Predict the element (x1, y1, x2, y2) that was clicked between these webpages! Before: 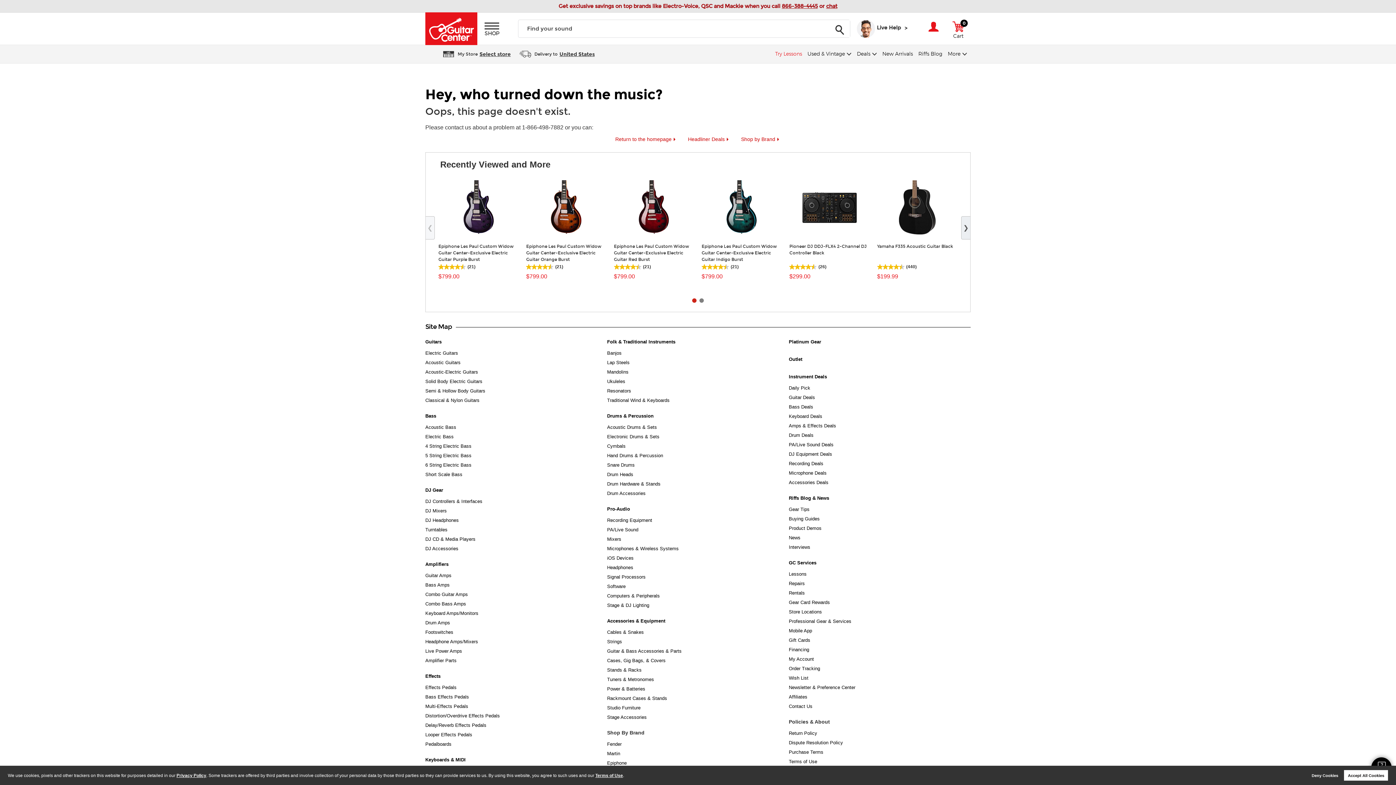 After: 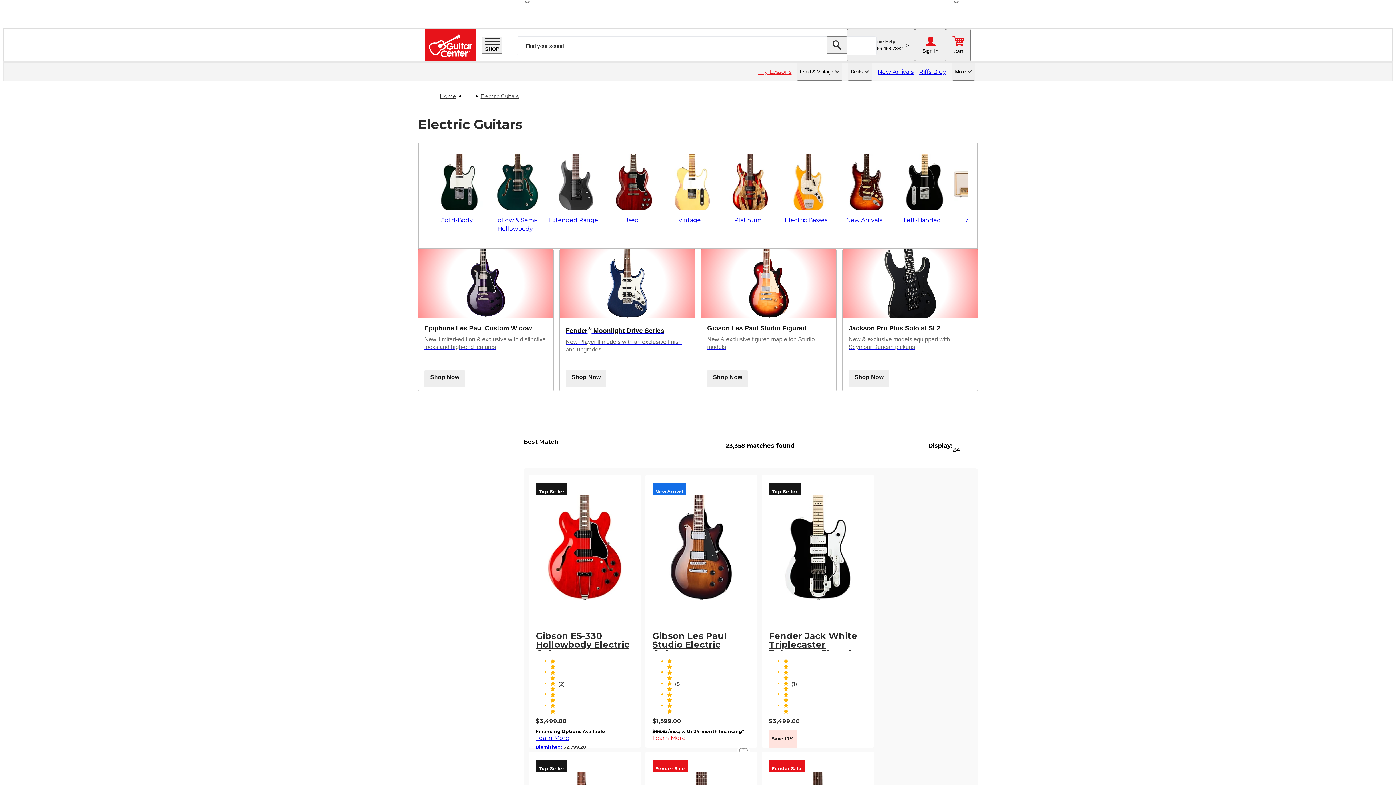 Action: label: Electric Guitars bbox: (425, 348, 458, 356)